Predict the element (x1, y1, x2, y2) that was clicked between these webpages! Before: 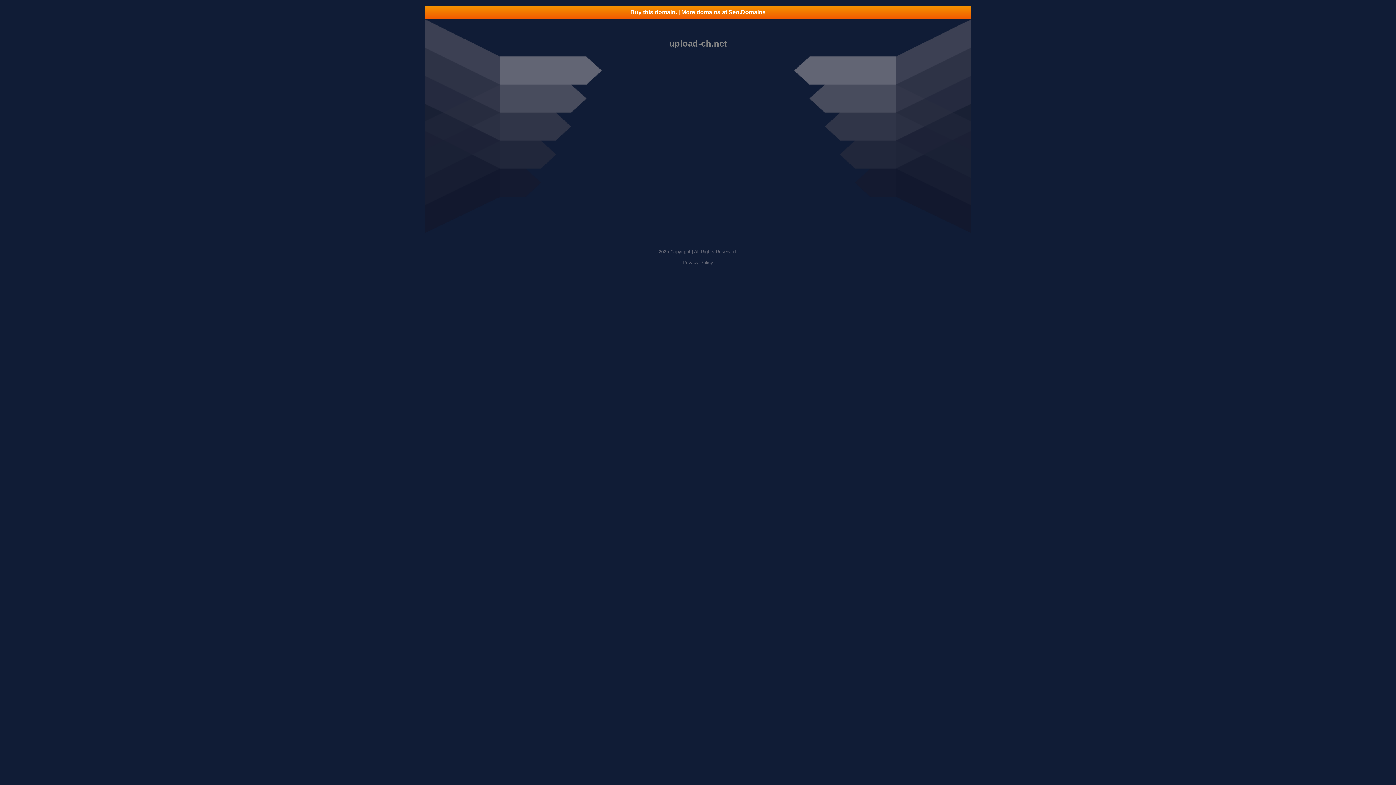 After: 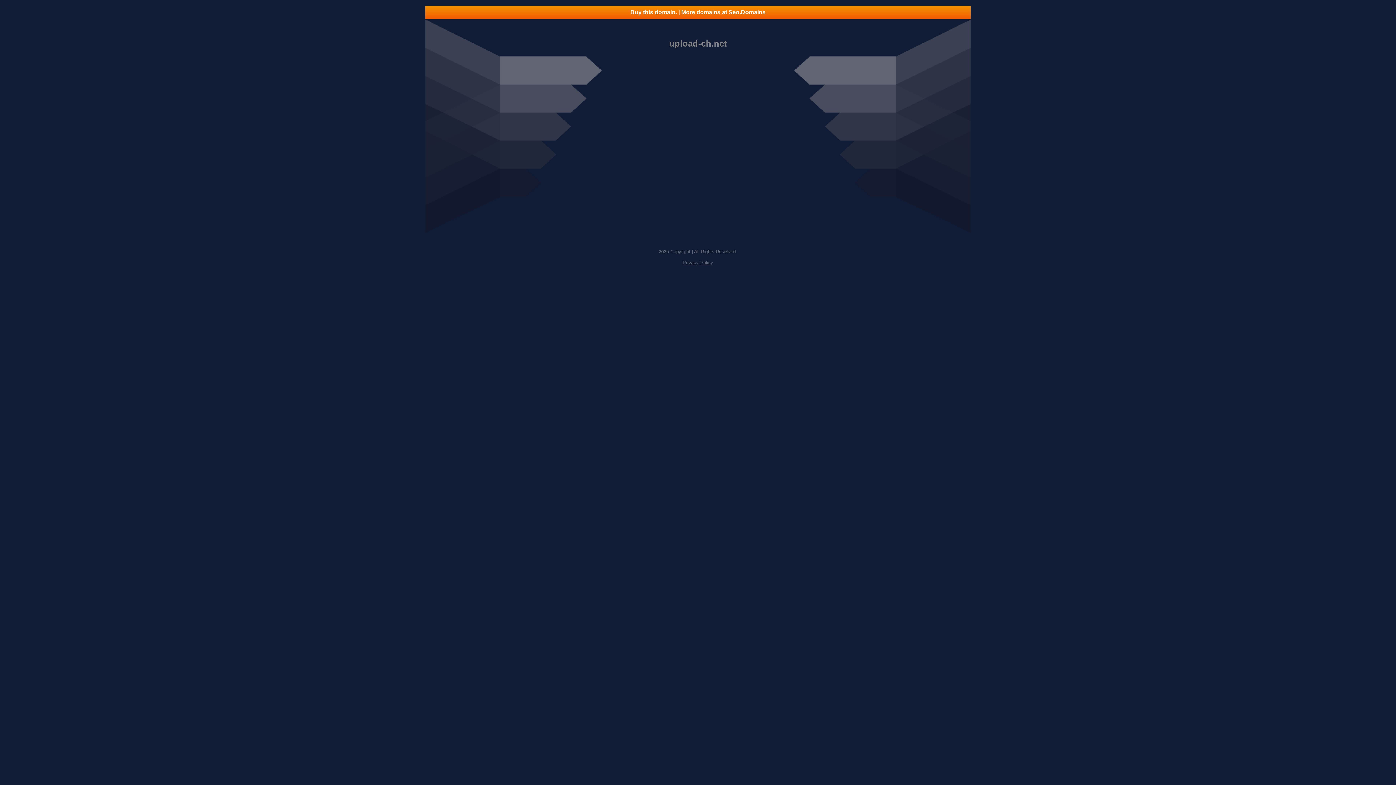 Action: label: Buy this domain. | More domains at Seo.Domains bbox: (425, 5, 970, 18)